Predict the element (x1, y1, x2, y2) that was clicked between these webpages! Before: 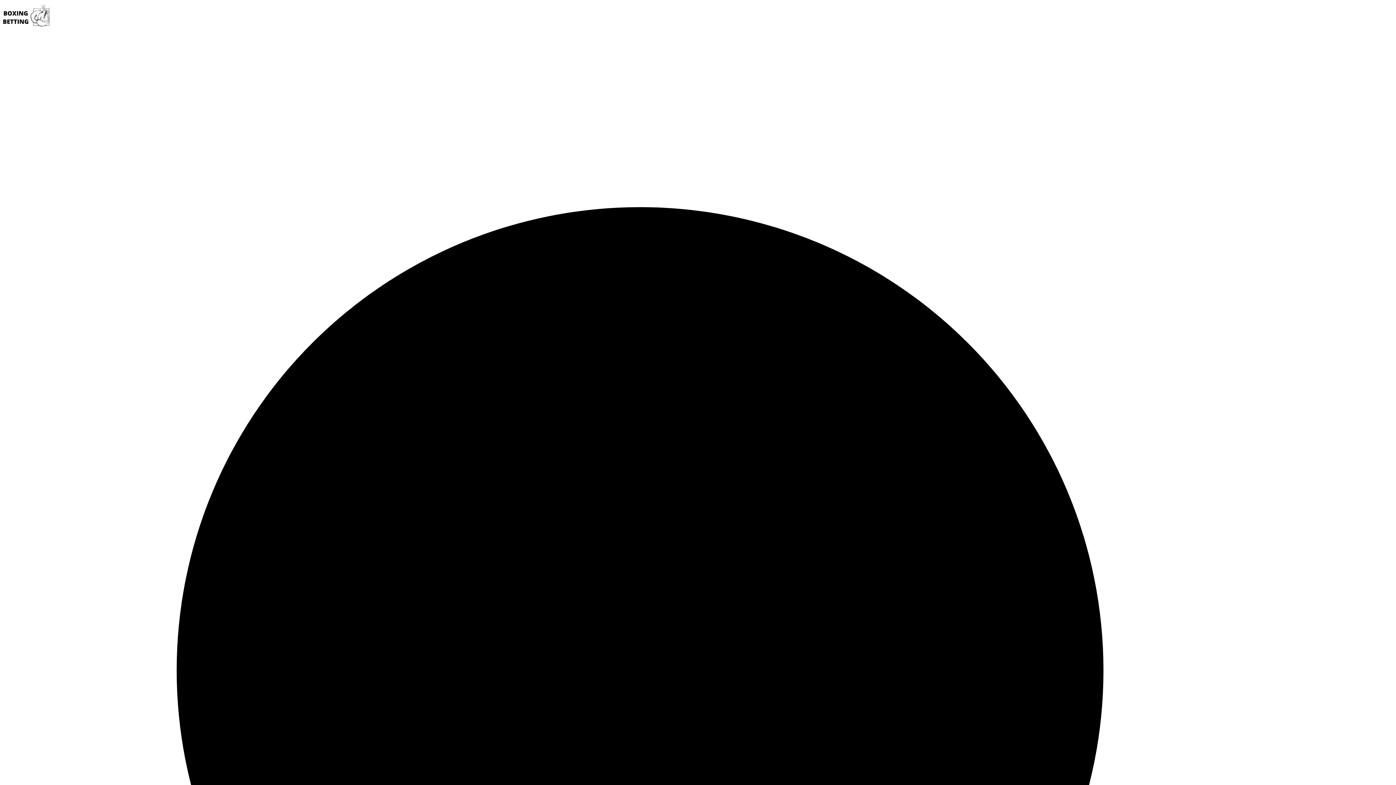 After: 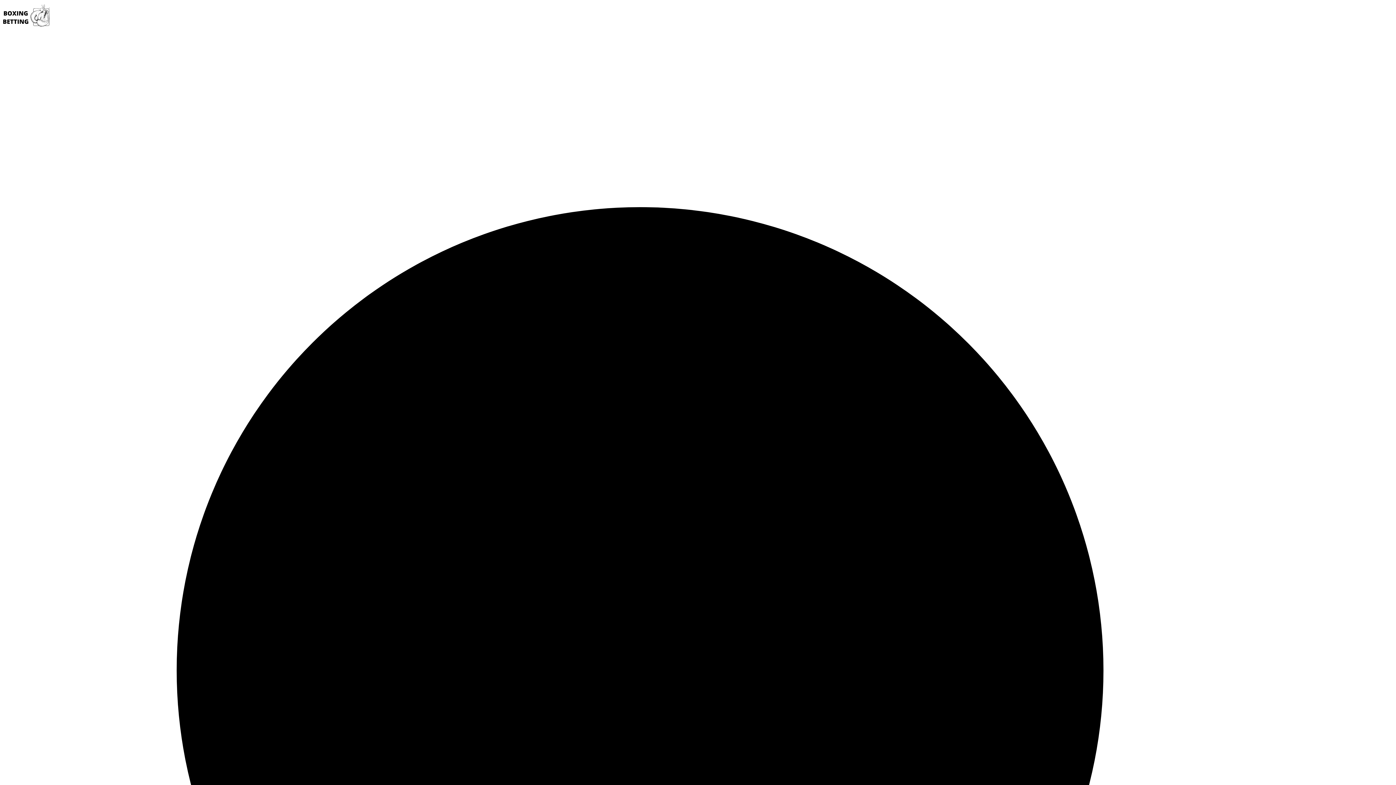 Action: bbox: (2, 26, 50, 33)